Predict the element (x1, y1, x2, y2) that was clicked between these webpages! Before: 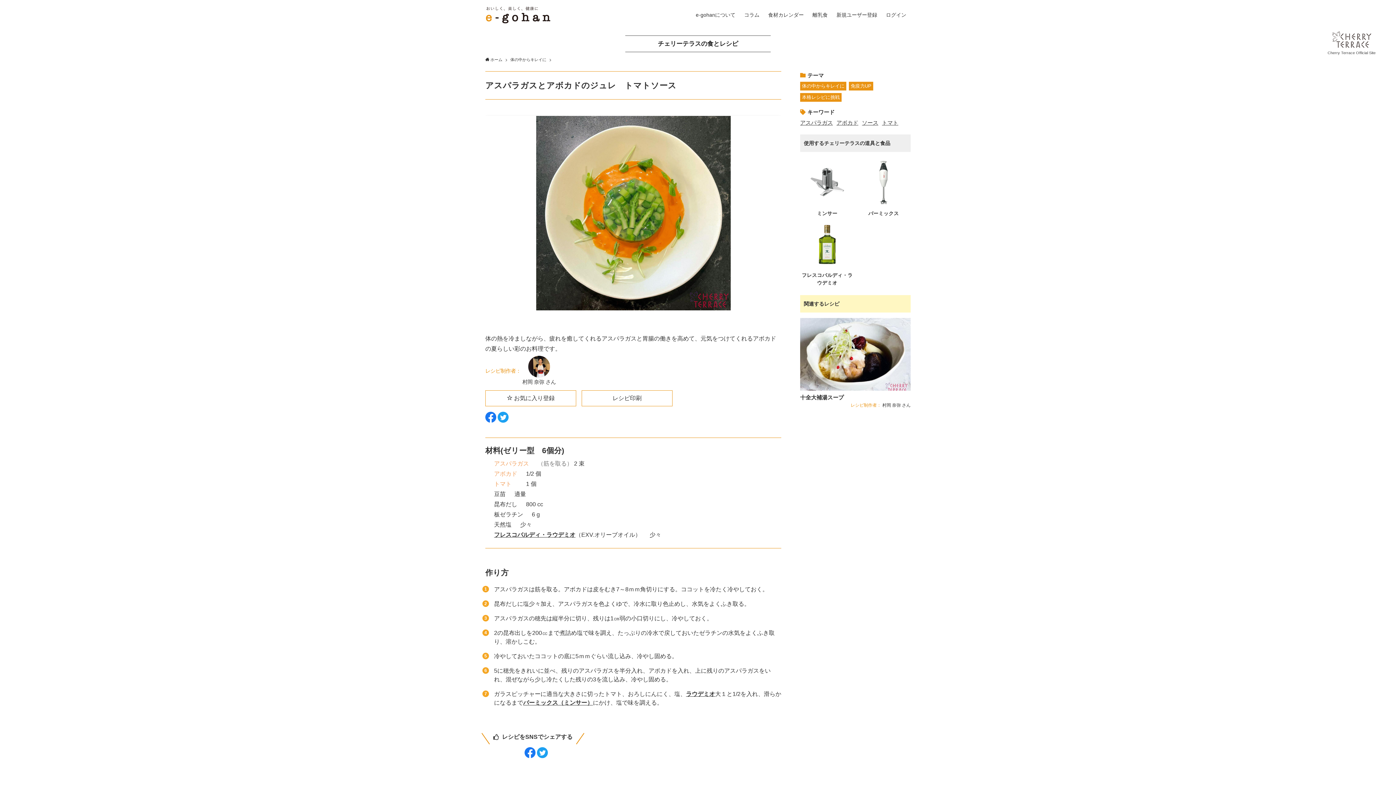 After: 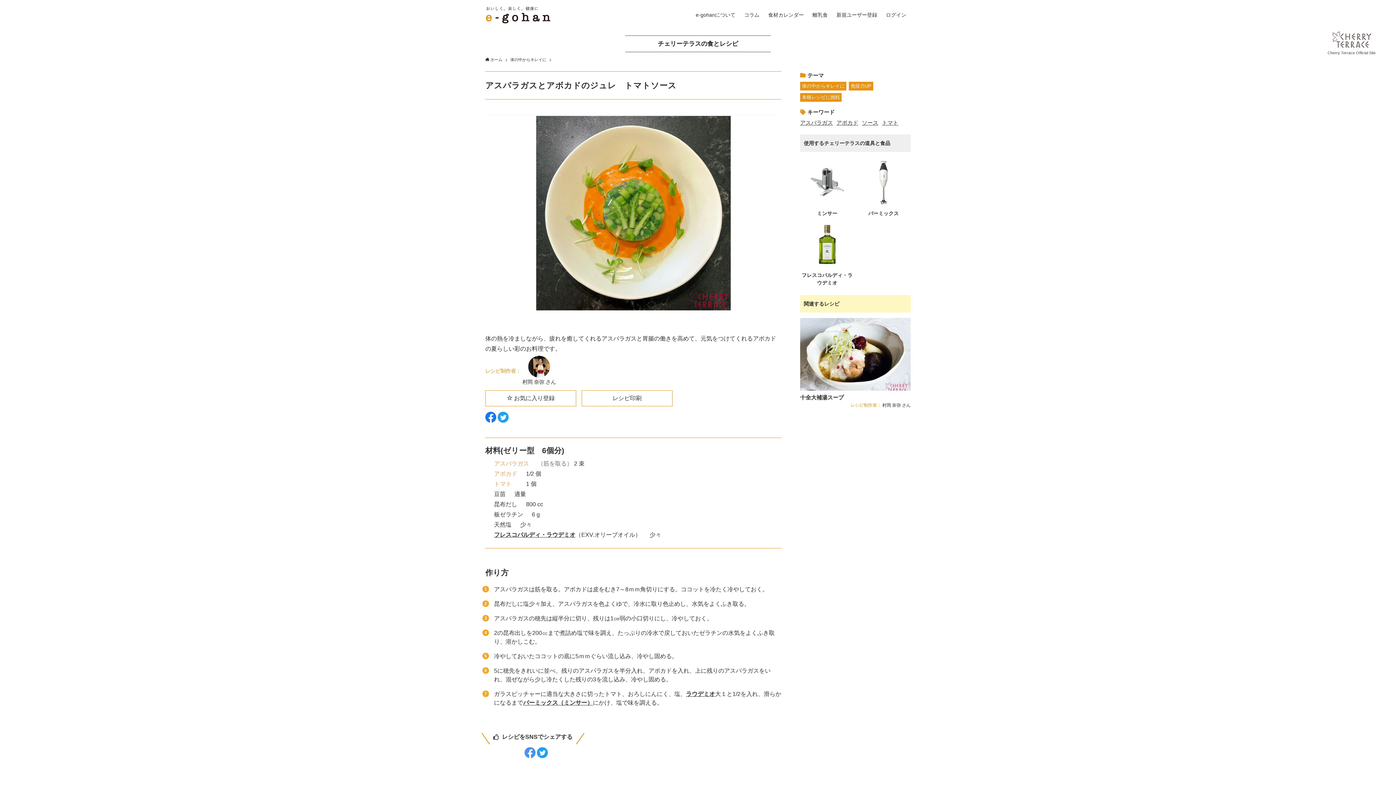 Action: bbox: (524, 747, 535, 761)